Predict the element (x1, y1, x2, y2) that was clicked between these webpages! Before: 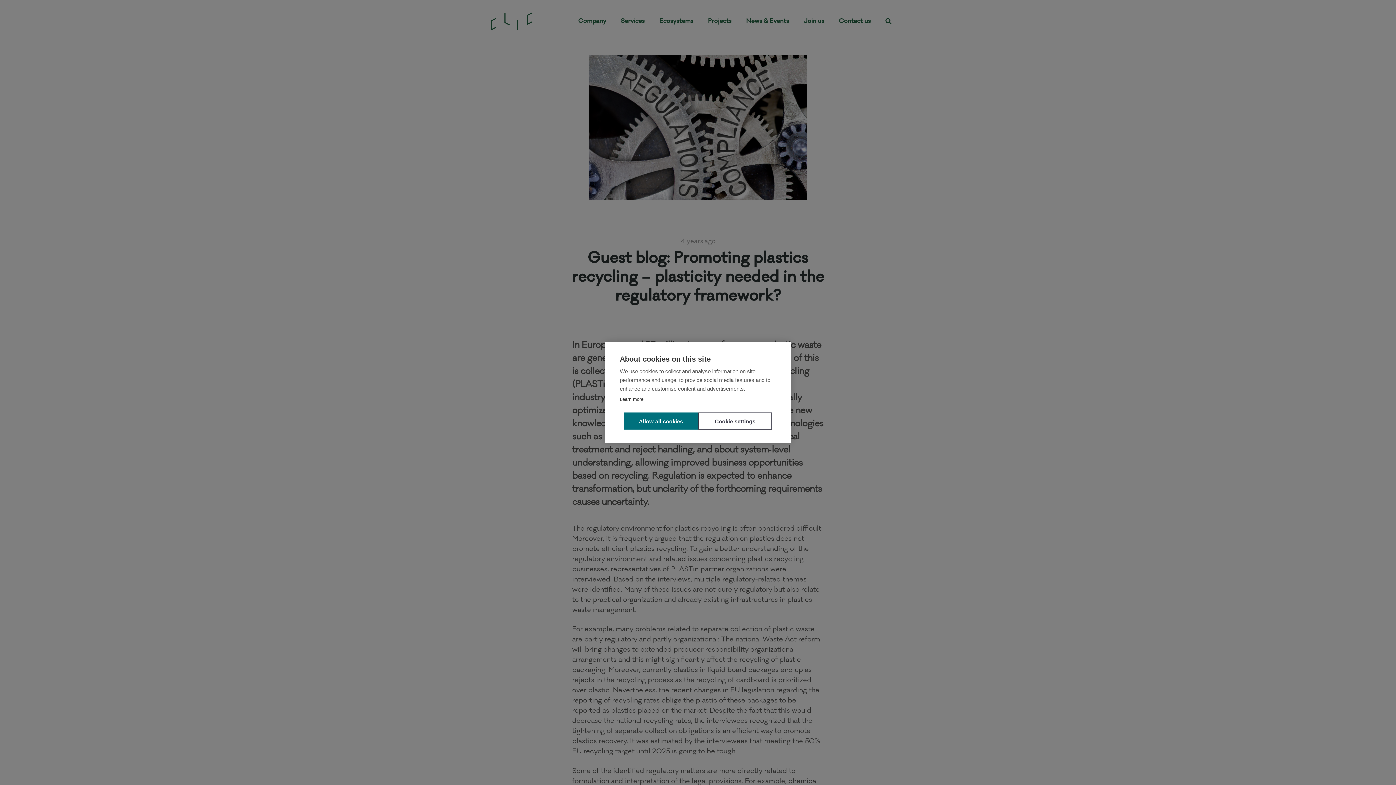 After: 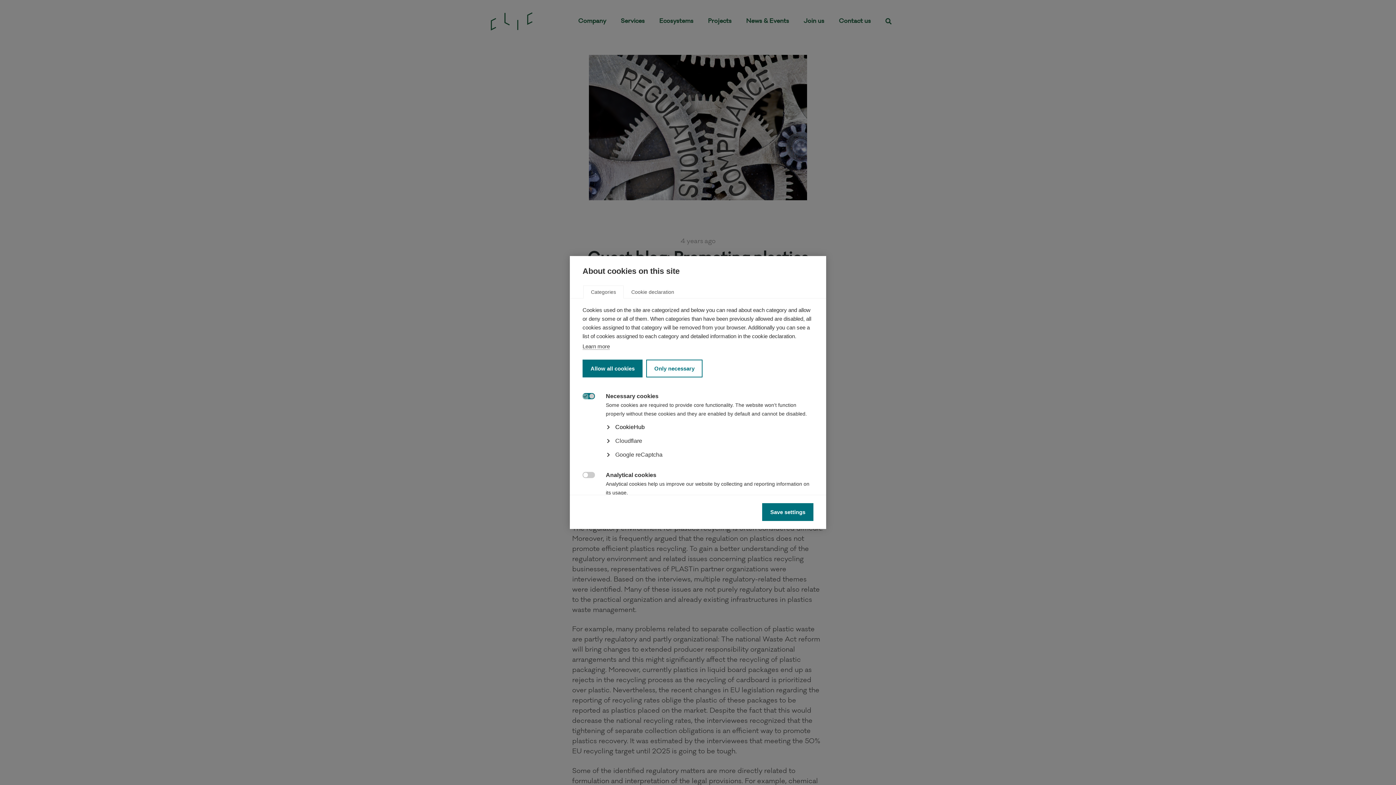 Action: label: Cookie settings bbox: (698, 412, 772, 429)